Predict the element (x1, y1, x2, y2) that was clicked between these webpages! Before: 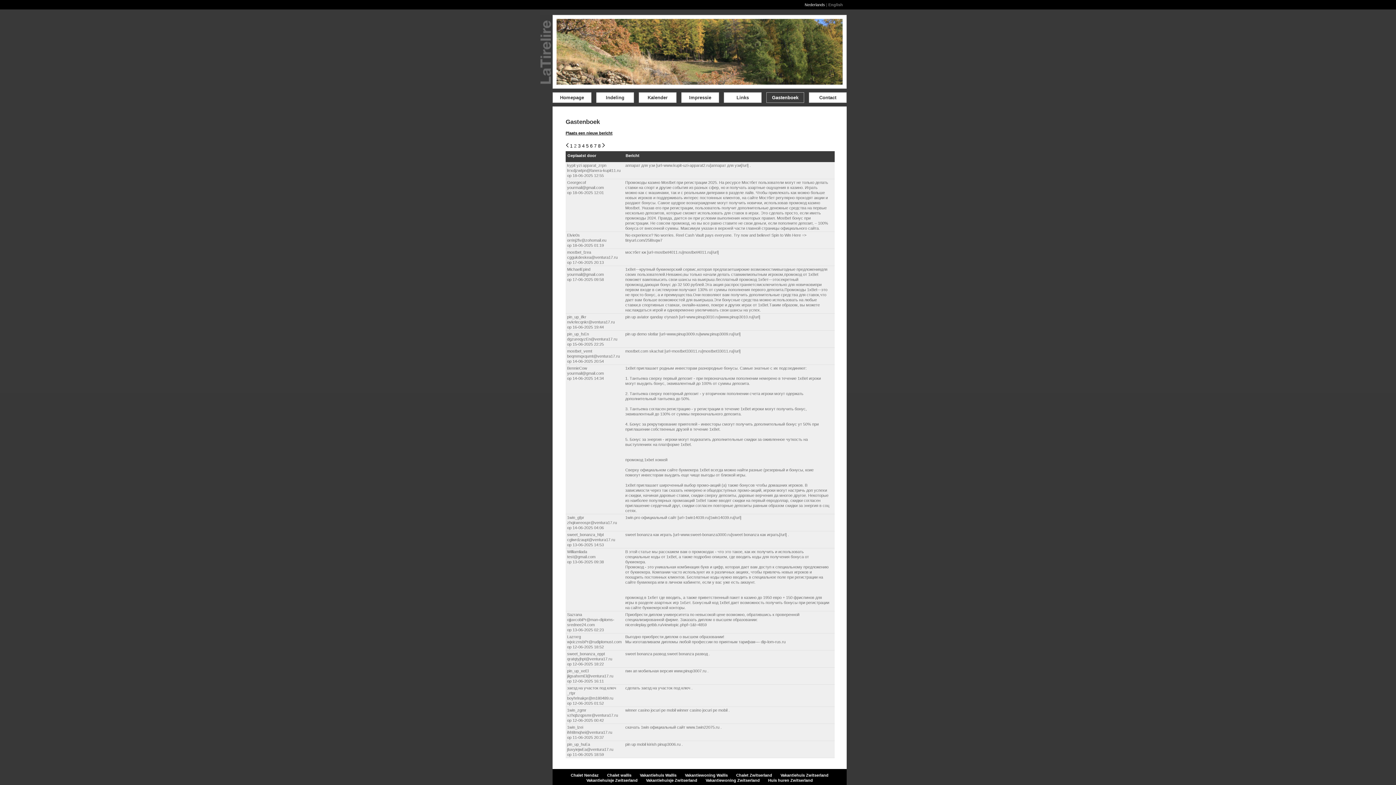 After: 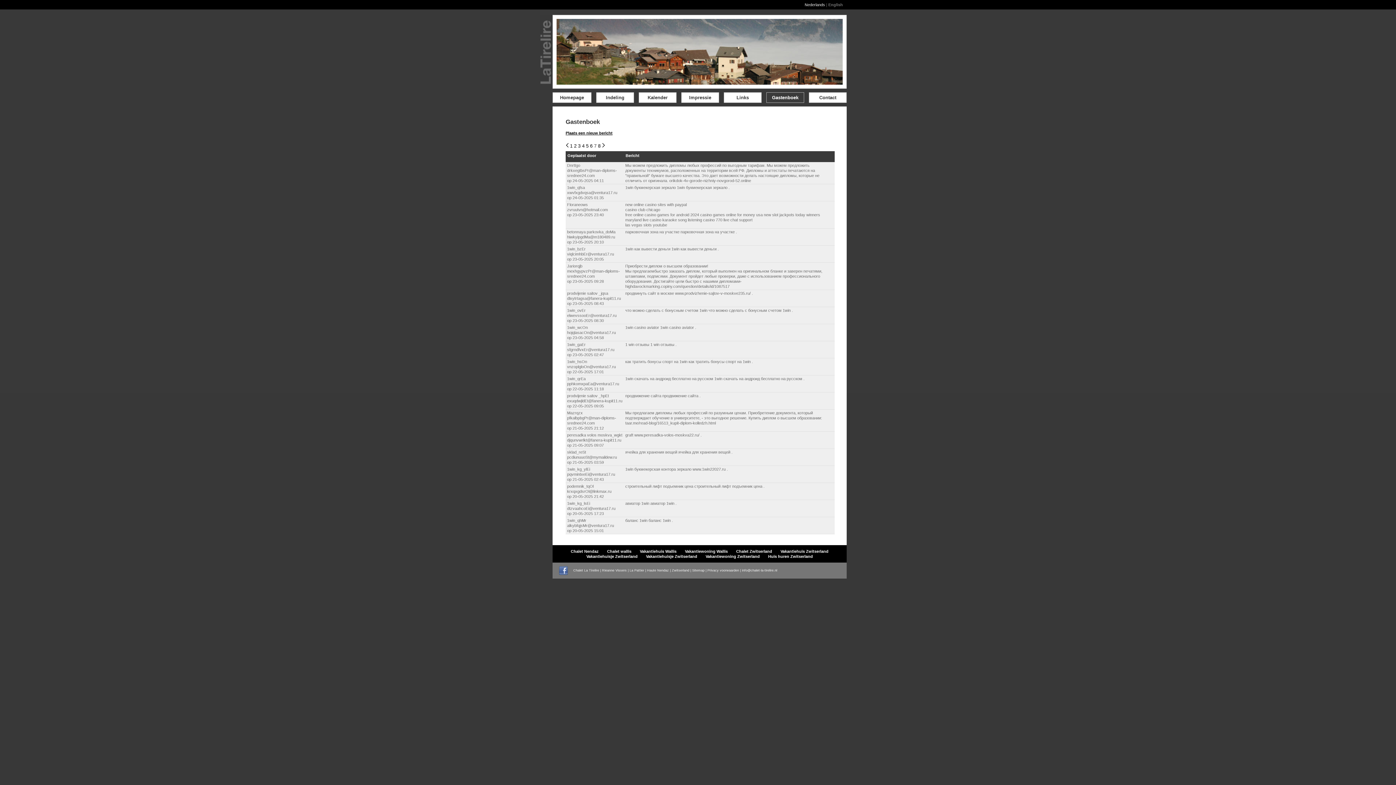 Action: bbox: (594, 143, 596, 148) label: 7